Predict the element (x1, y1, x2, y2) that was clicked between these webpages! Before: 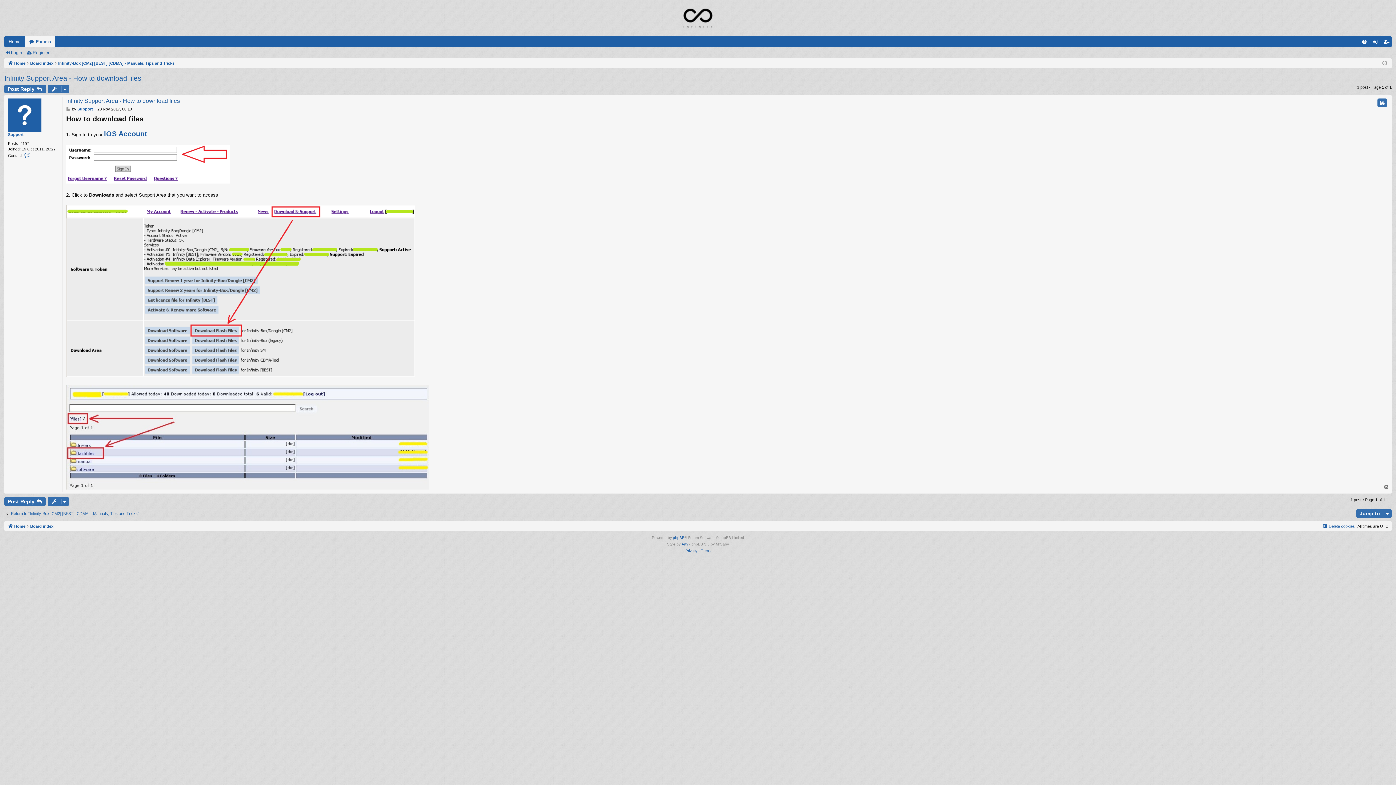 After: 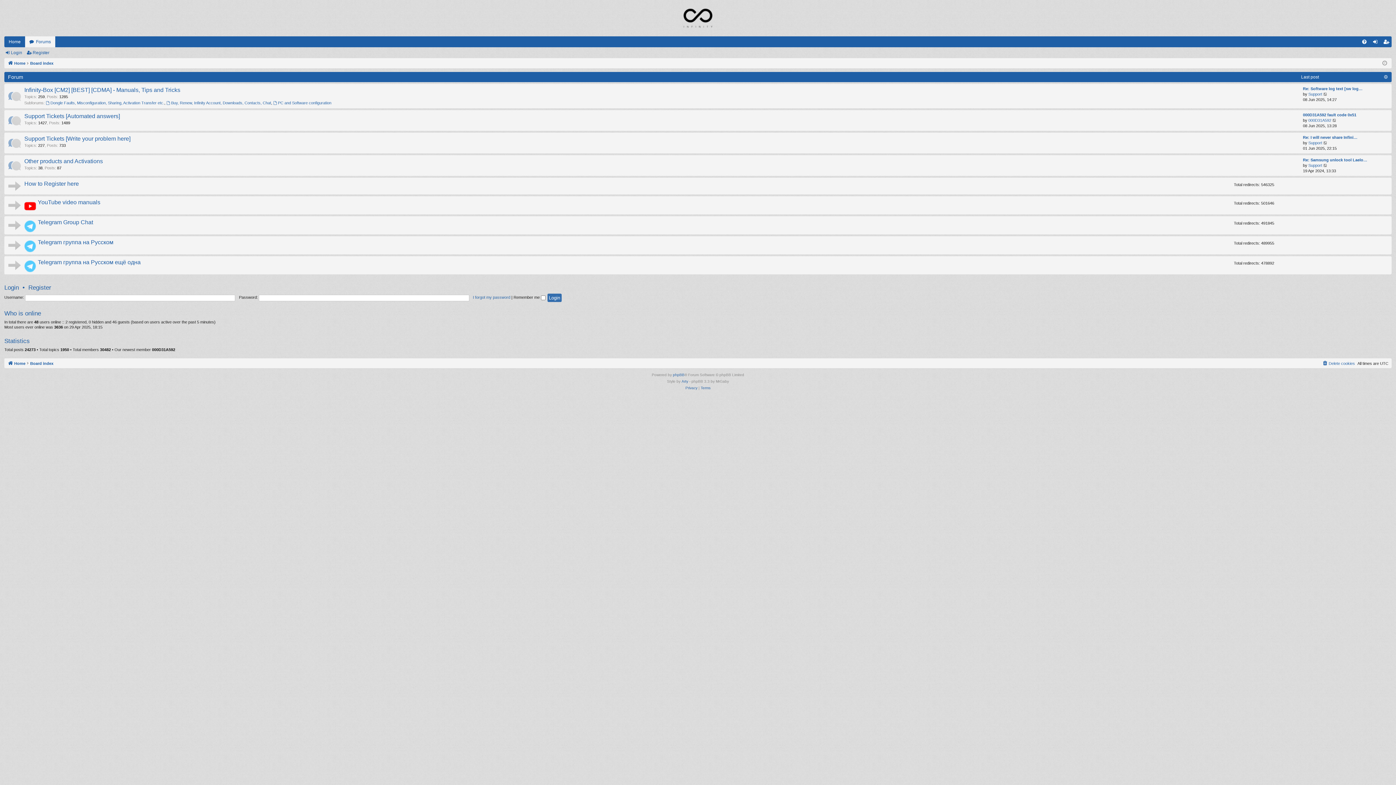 Action: label: Board index bbox: (30, 522, 53, 530)